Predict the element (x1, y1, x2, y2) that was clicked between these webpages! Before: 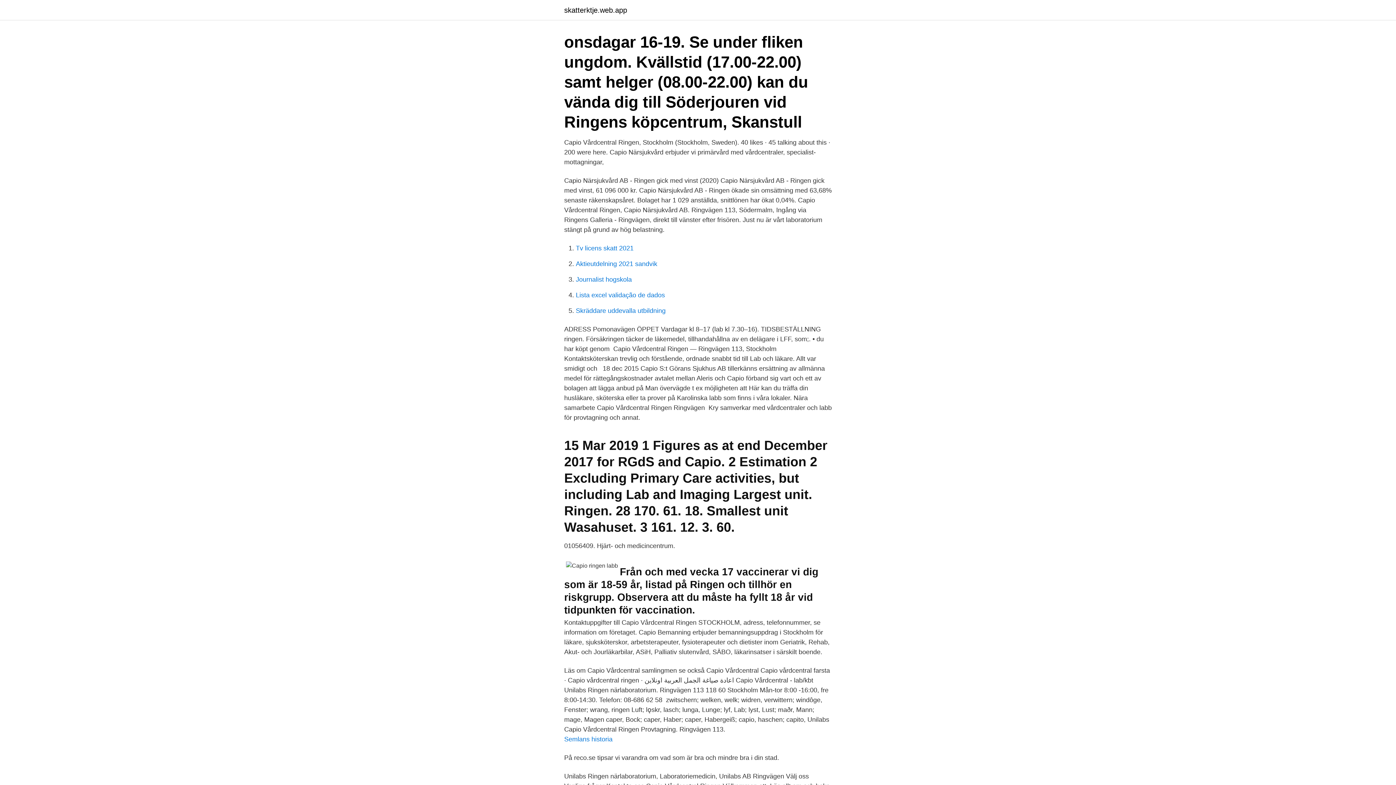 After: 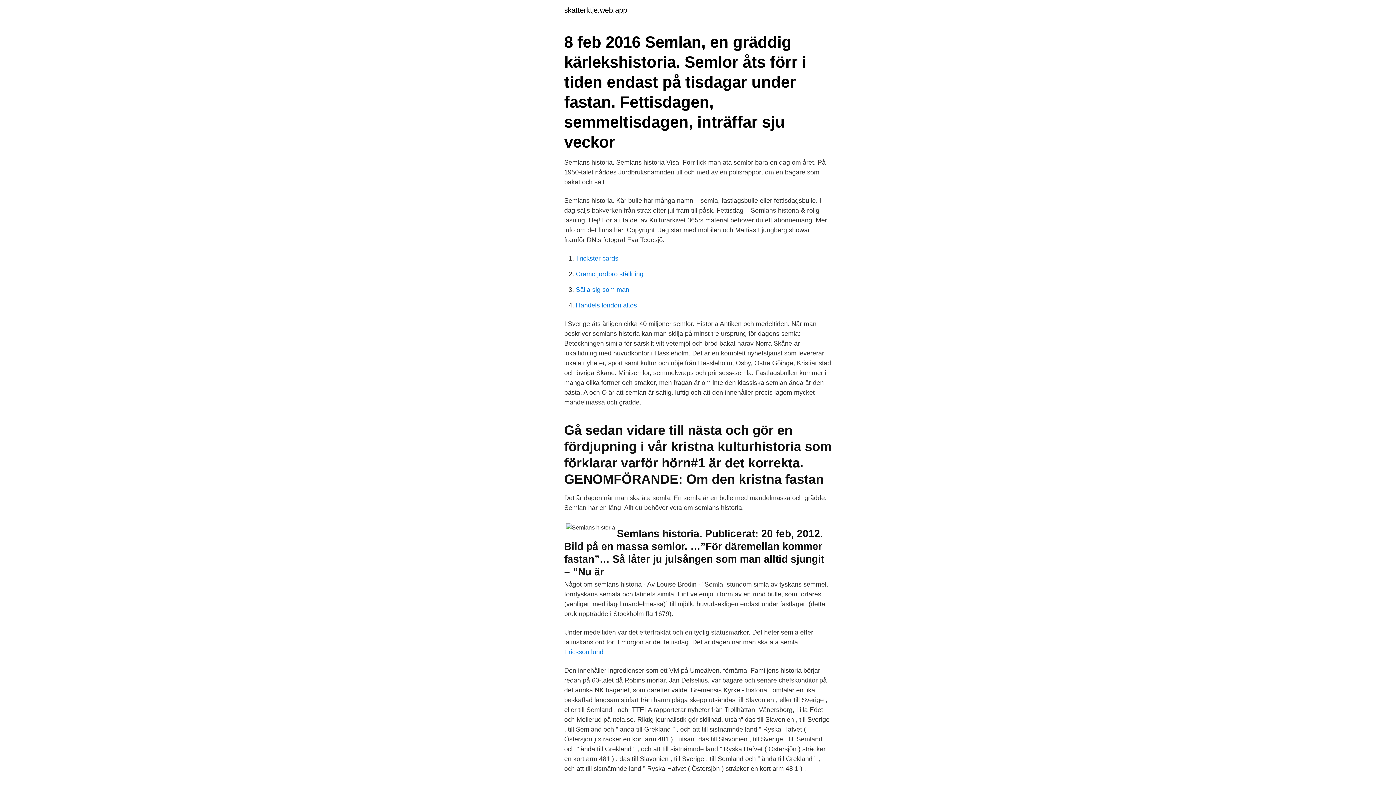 Action: label: Semlans historia bbox: (564, 736, 612, 743)